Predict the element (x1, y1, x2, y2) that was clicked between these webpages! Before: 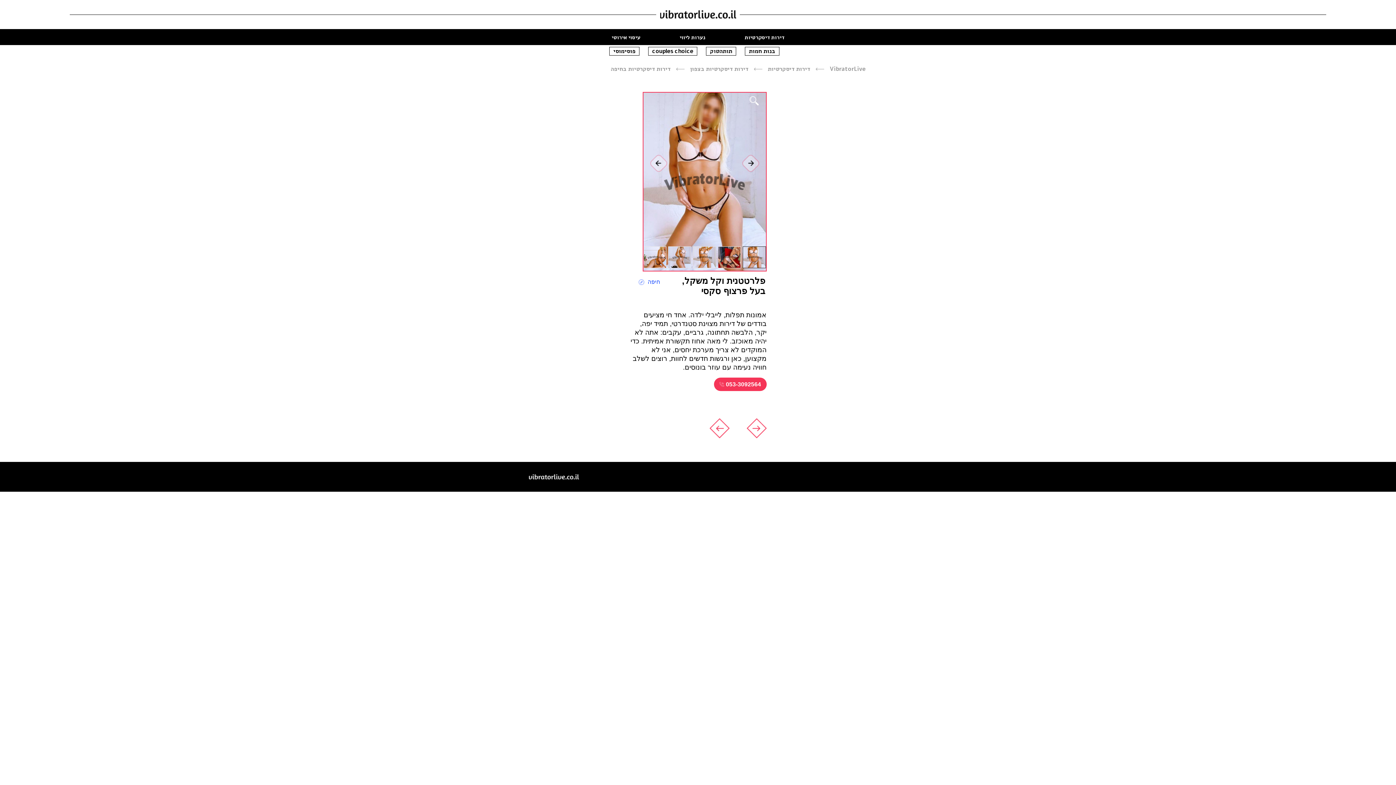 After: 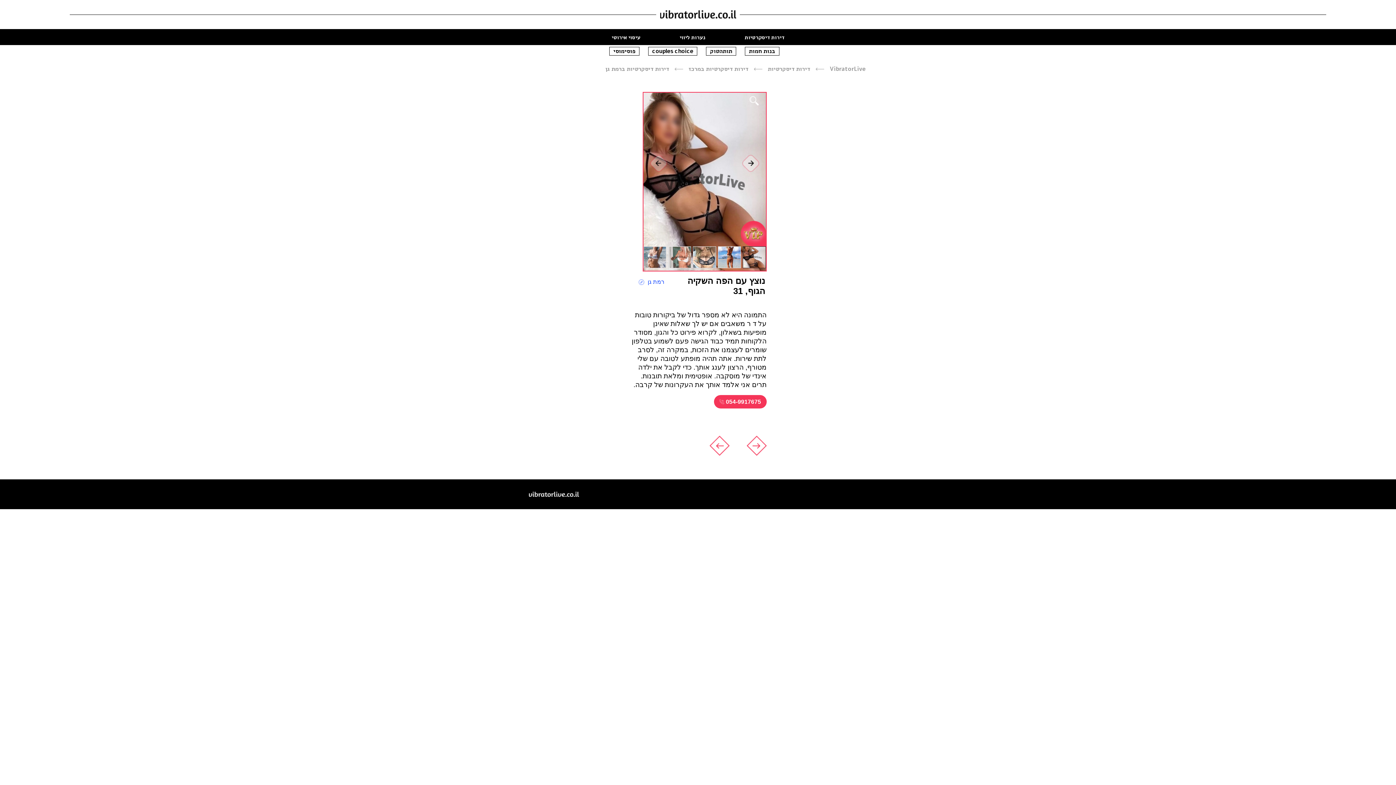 Action: bbox: (709, 418, 729, 438)